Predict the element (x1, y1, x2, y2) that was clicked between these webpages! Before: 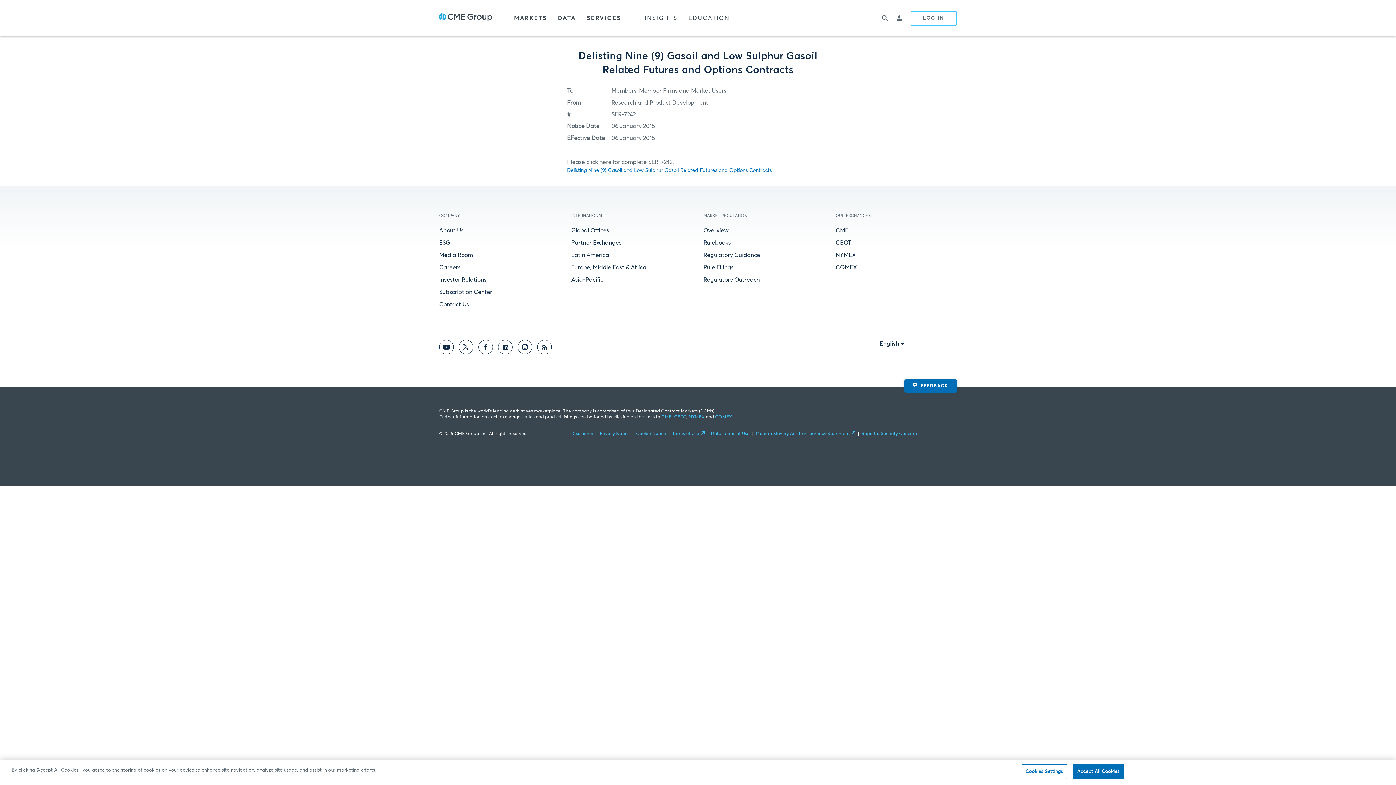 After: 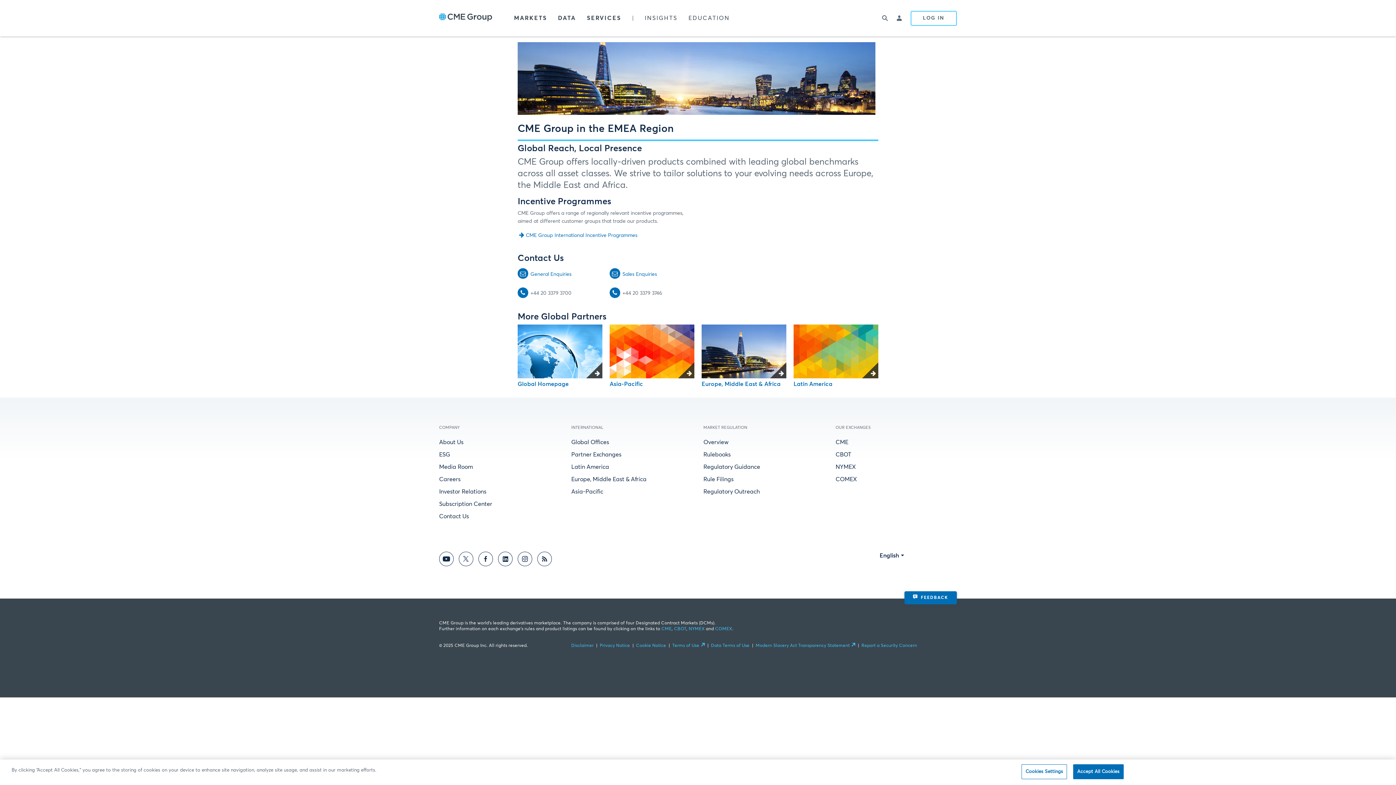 Action: bbox: (571, 264, 646, 270) label: Europe, Middle East & Africa